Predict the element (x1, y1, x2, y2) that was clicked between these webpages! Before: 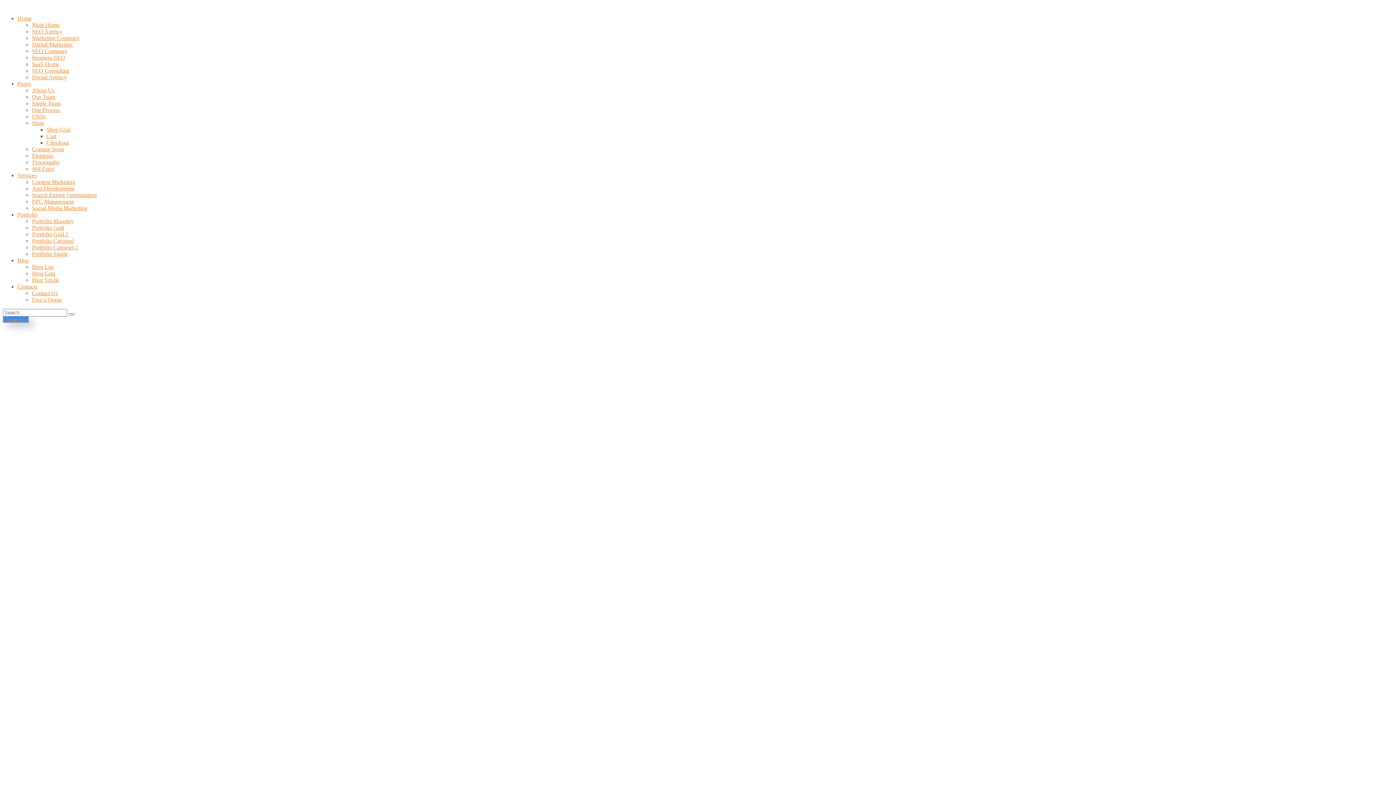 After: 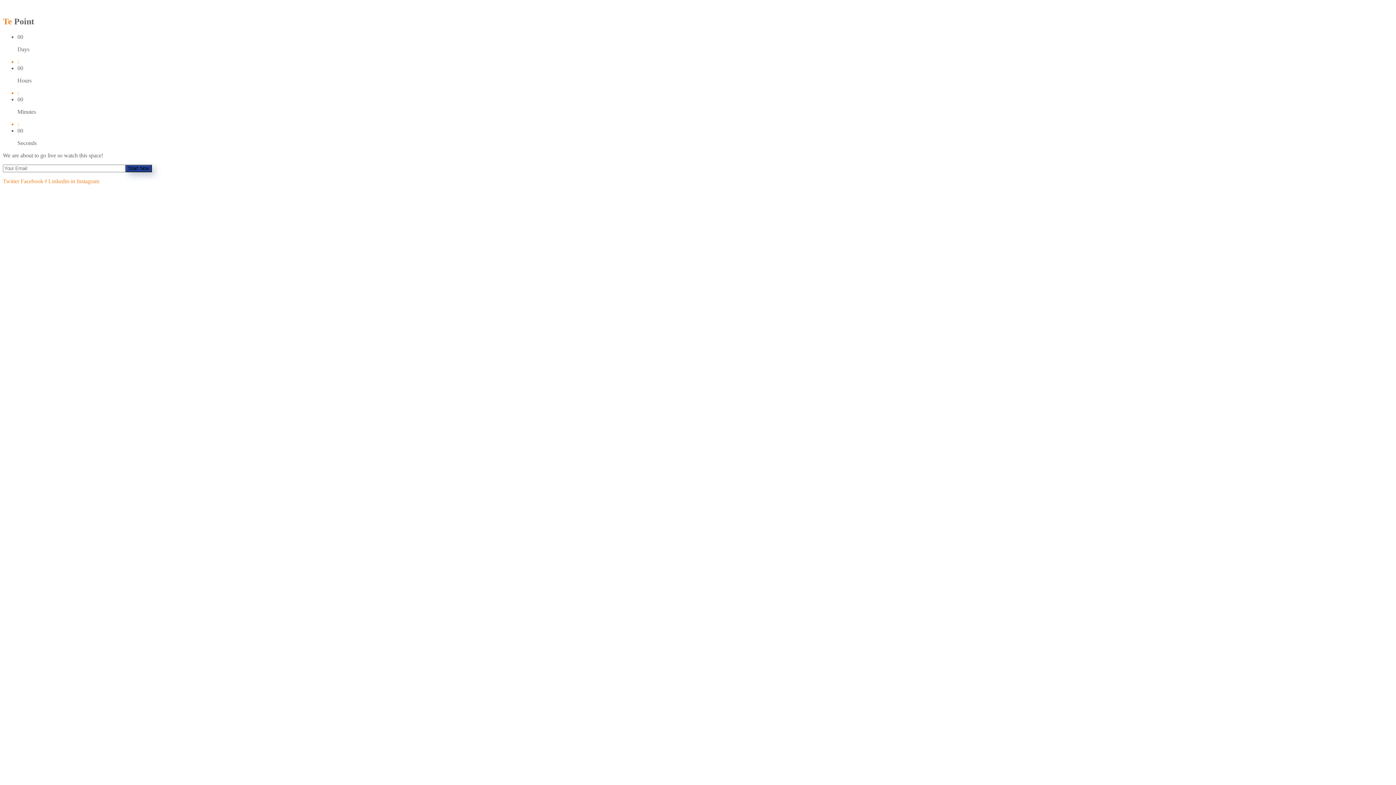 Action: bbox: (68, 313, 74, 315)